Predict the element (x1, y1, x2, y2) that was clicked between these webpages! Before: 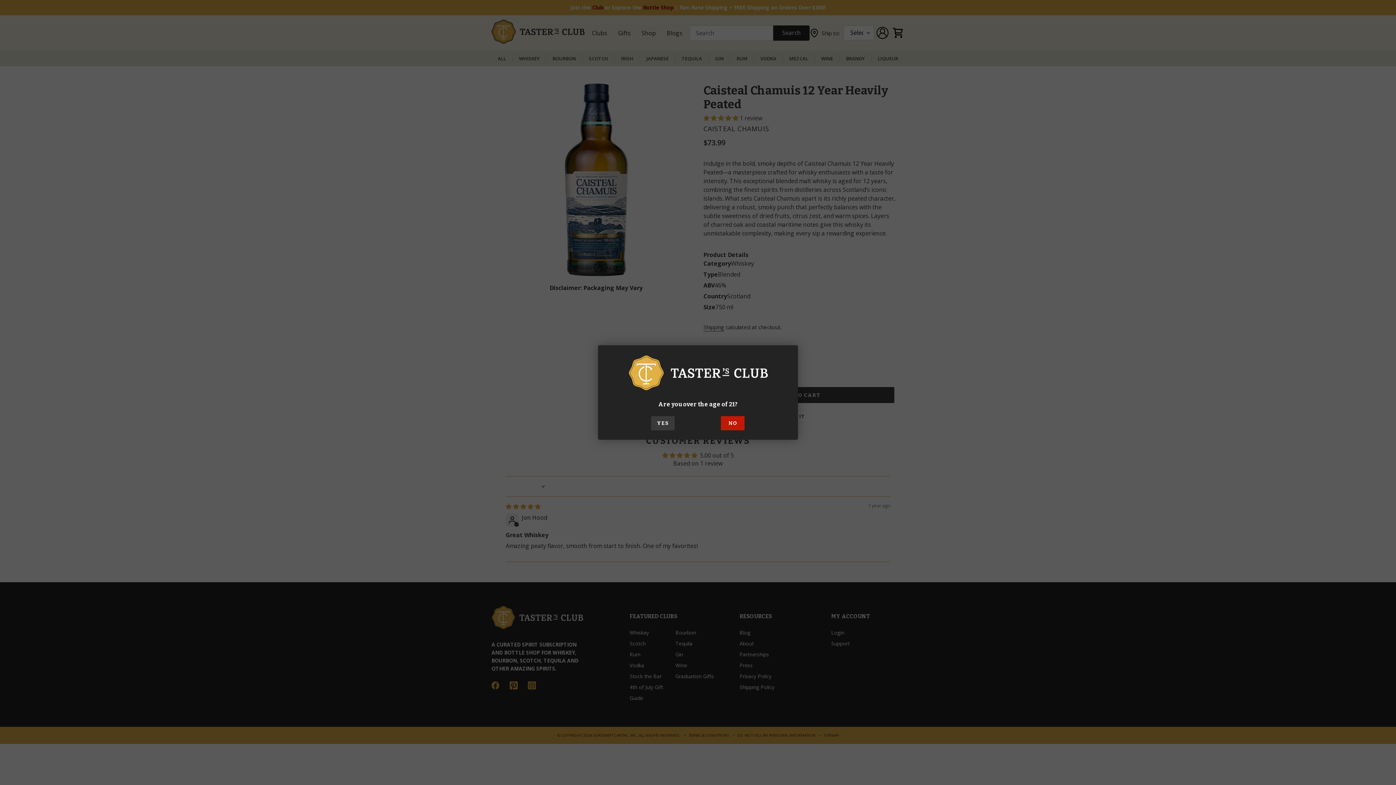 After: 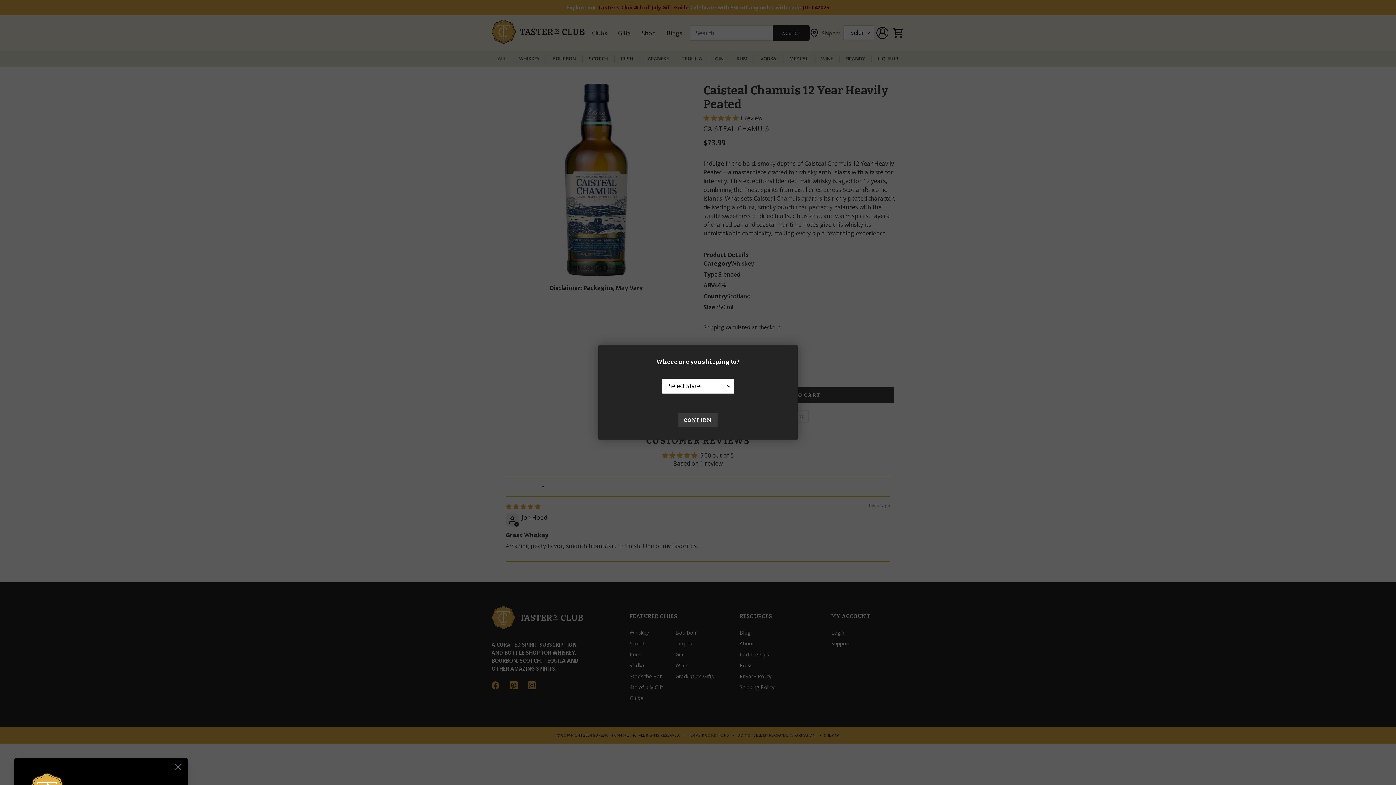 Action: label: YES bbox: (651, 416, 674, 430)